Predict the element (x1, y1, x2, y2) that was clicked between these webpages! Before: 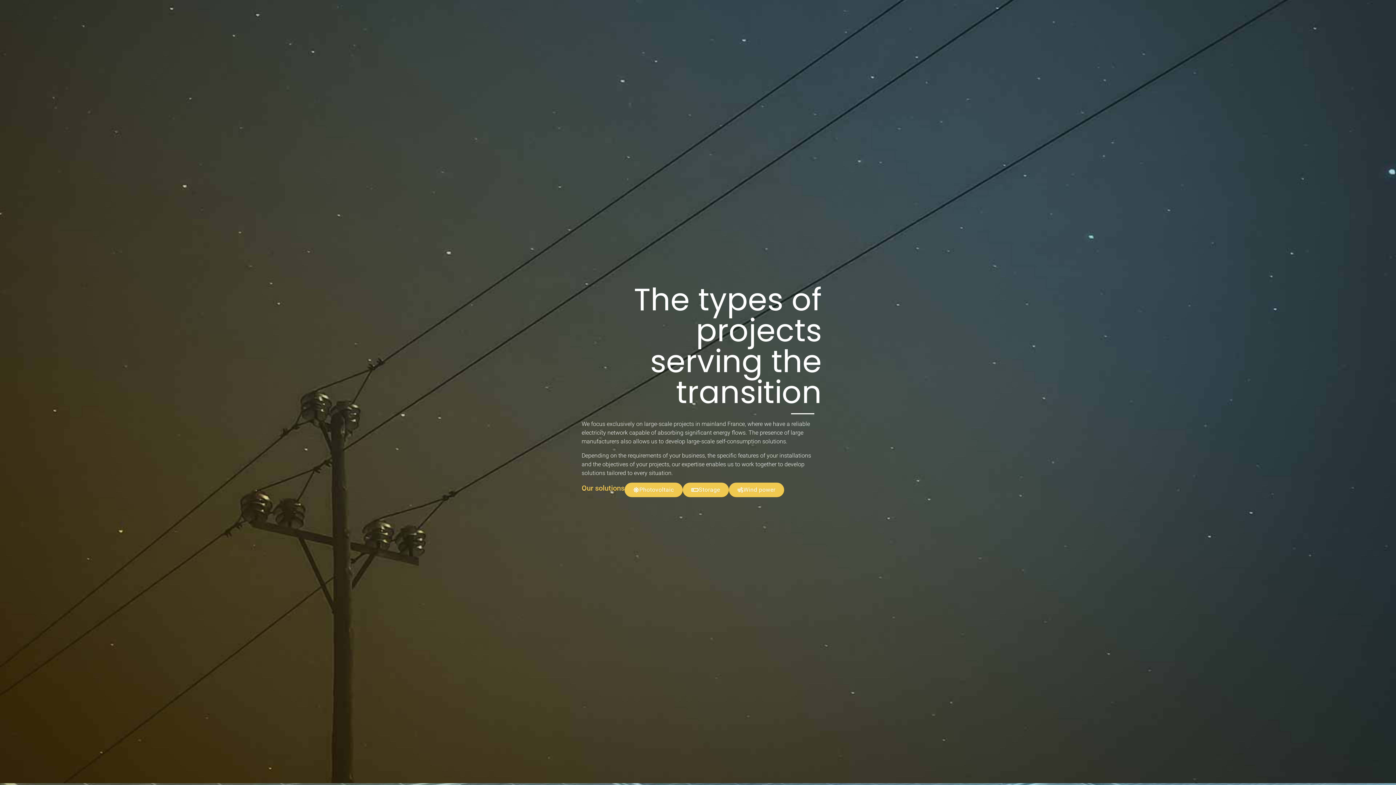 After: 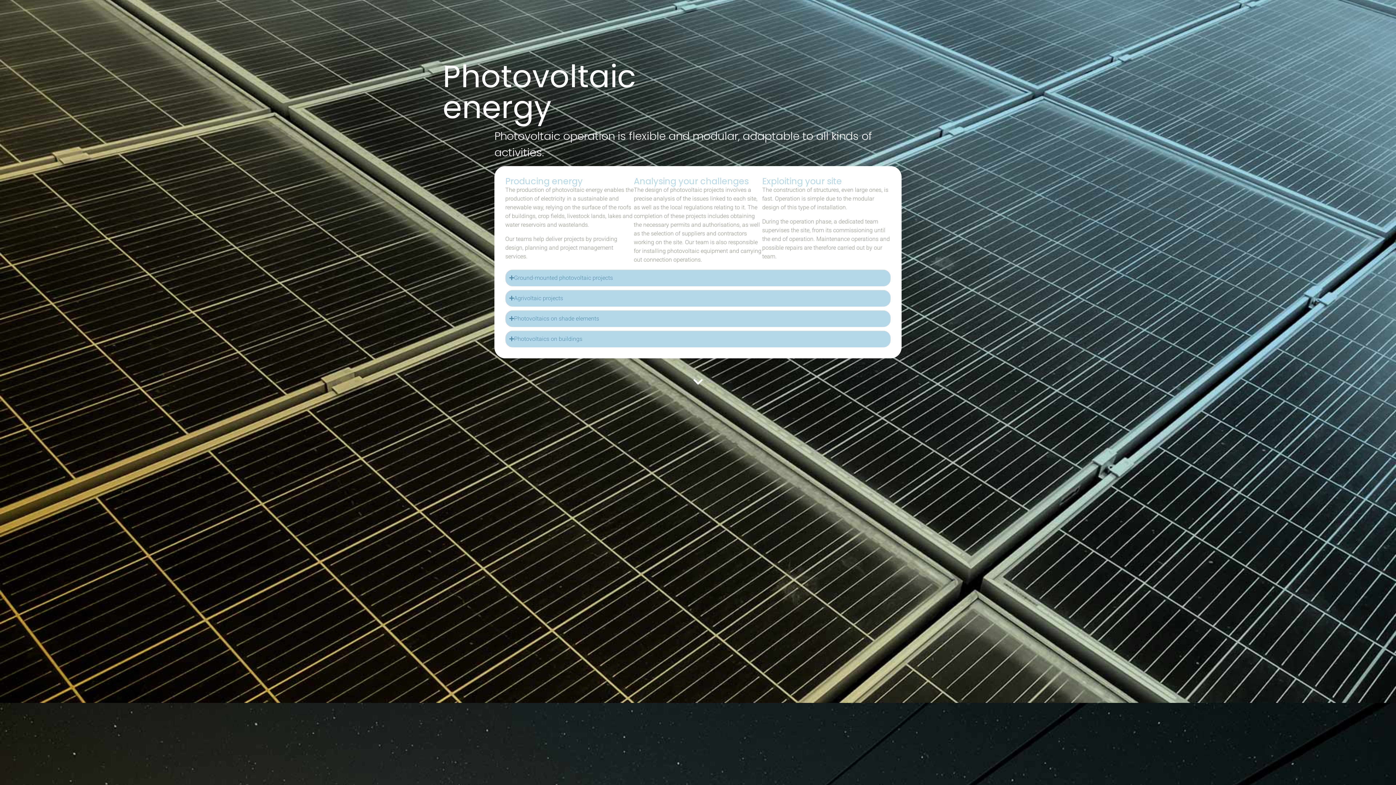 Action: label: Photovoltaic bbox: (624, 482, 682, 497)